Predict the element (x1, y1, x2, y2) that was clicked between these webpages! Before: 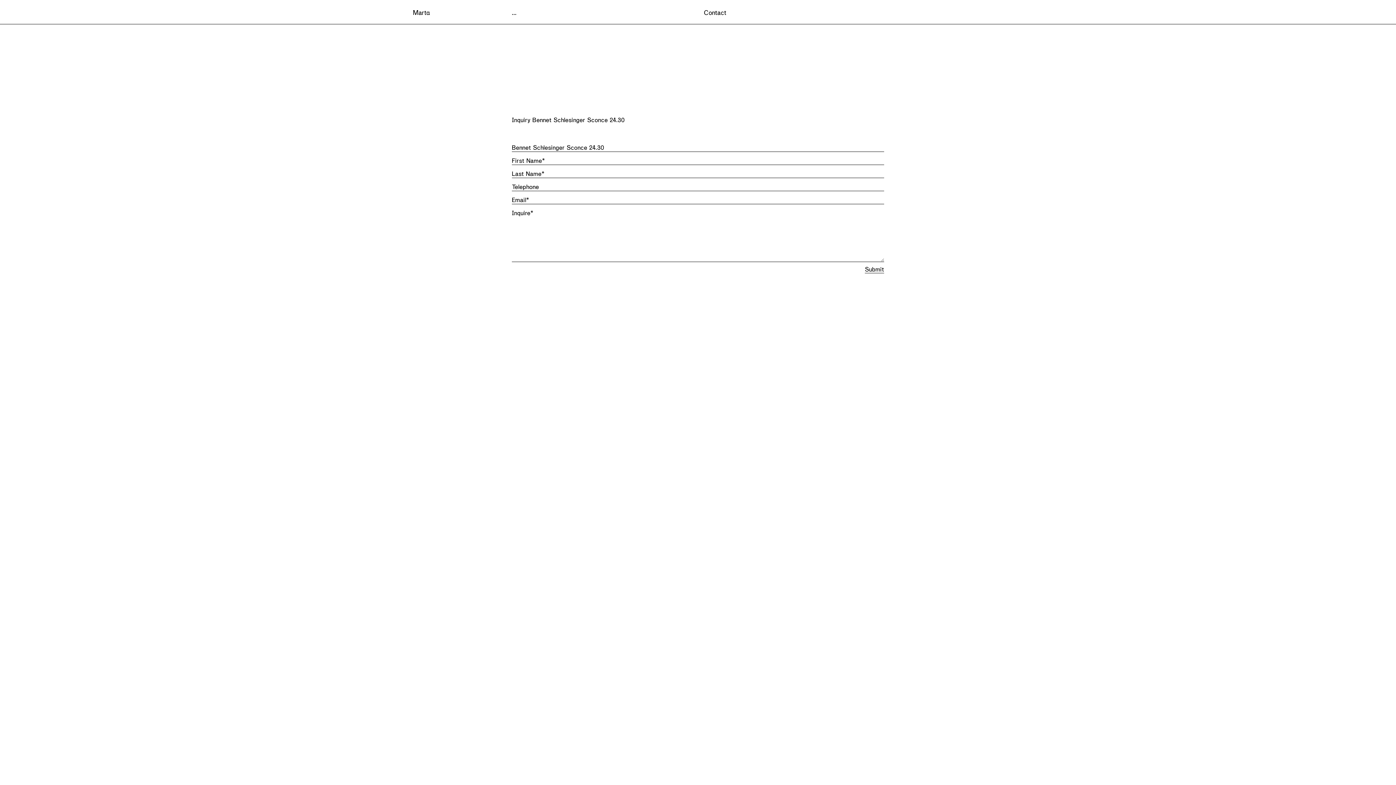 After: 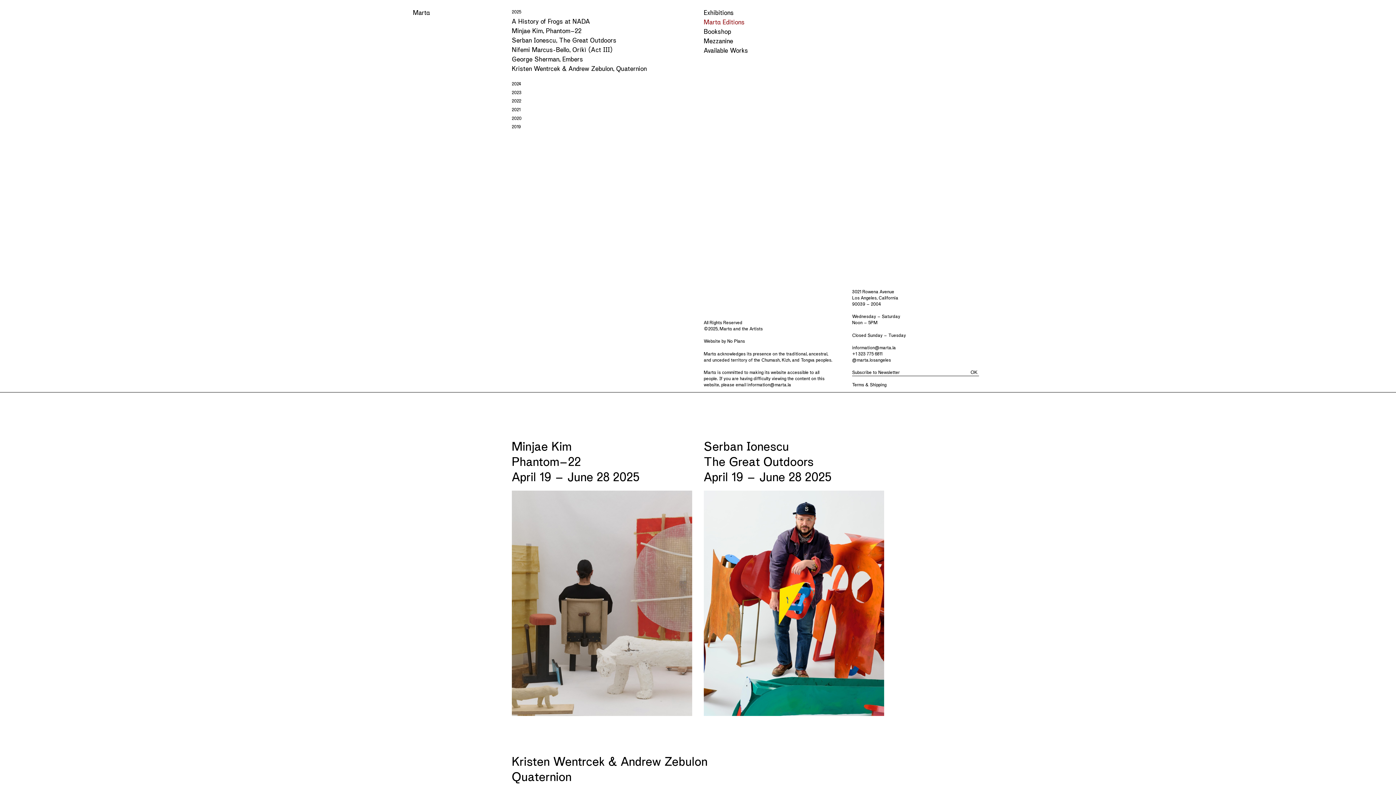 Action: bbox: (413, 8, 430, 16) label: Marta